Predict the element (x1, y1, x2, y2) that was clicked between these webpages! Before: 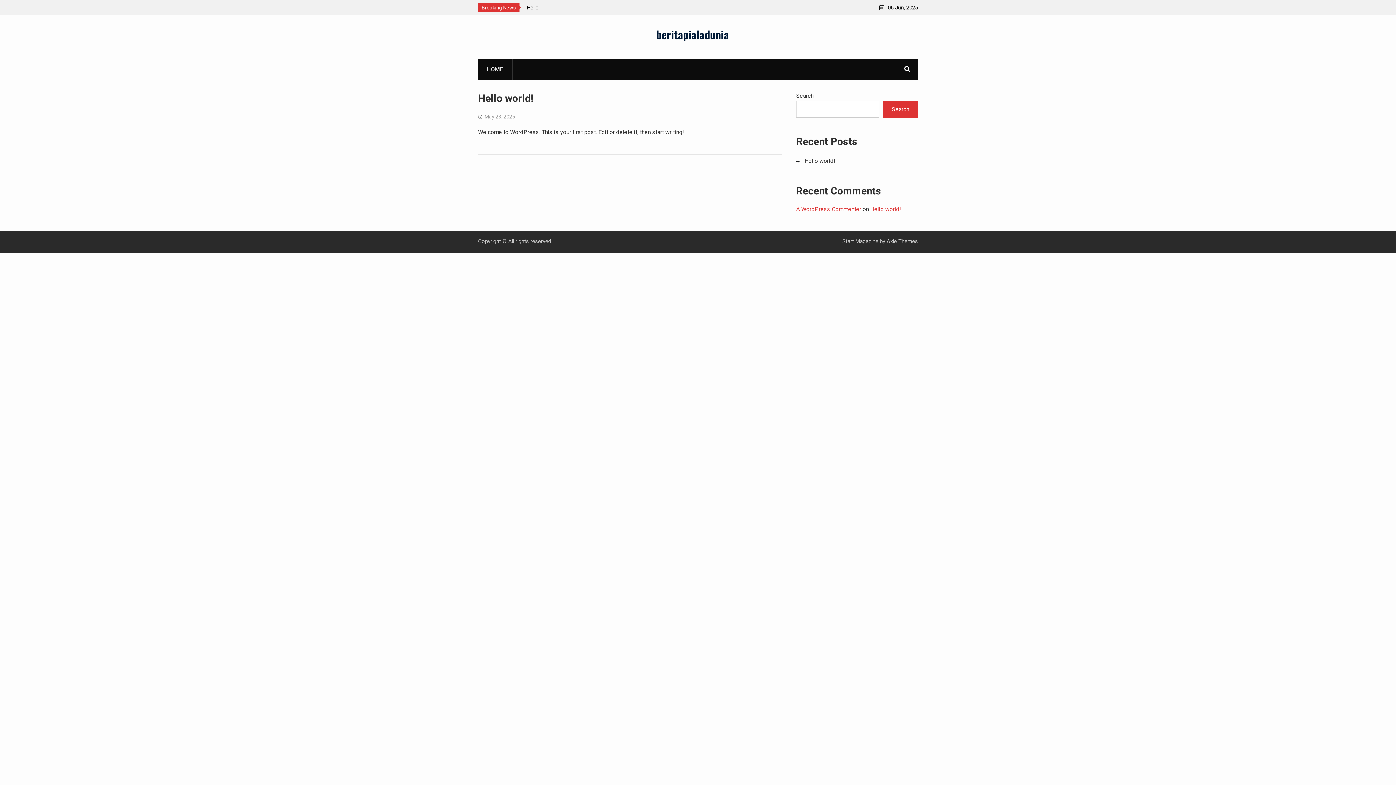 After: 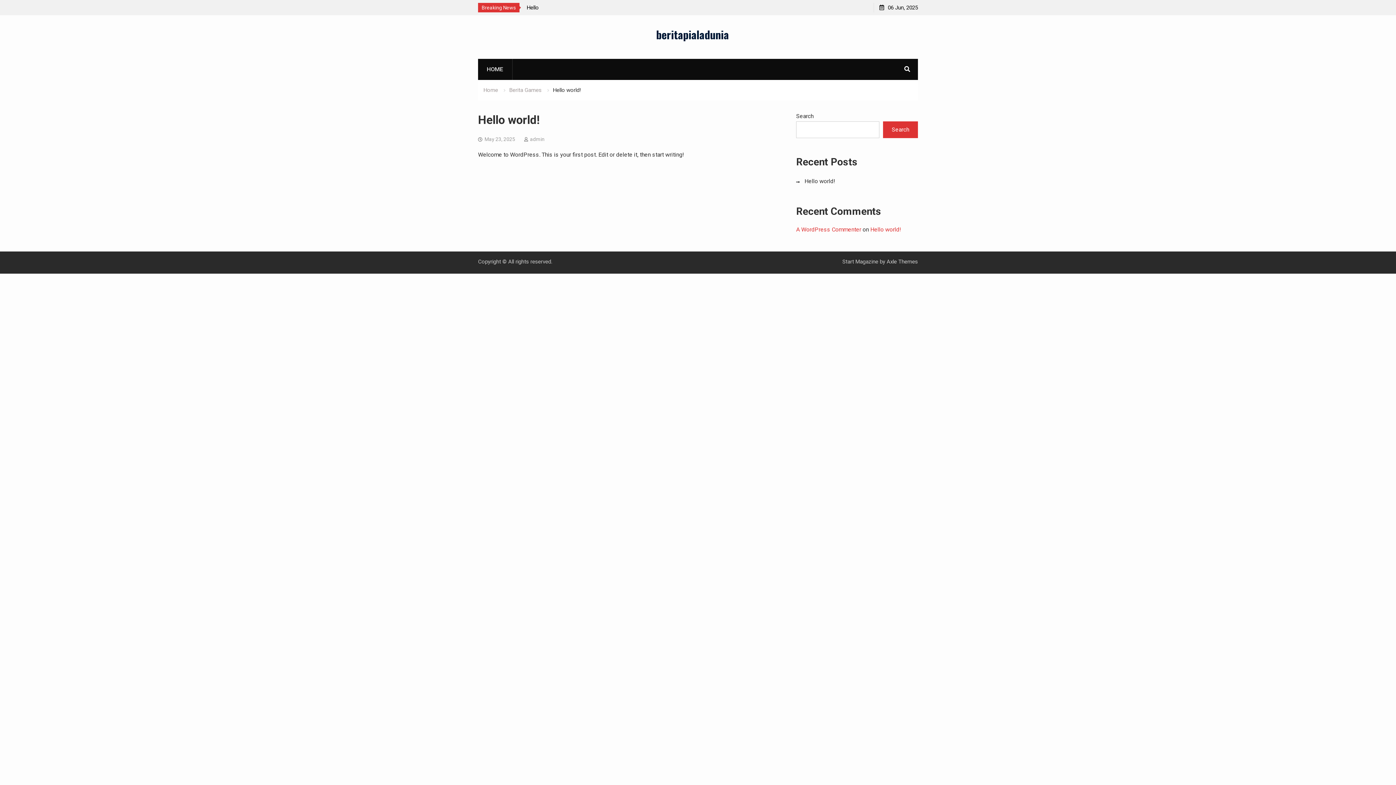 Action: label: Hello world! bbox: (804, 157, 835, 164)